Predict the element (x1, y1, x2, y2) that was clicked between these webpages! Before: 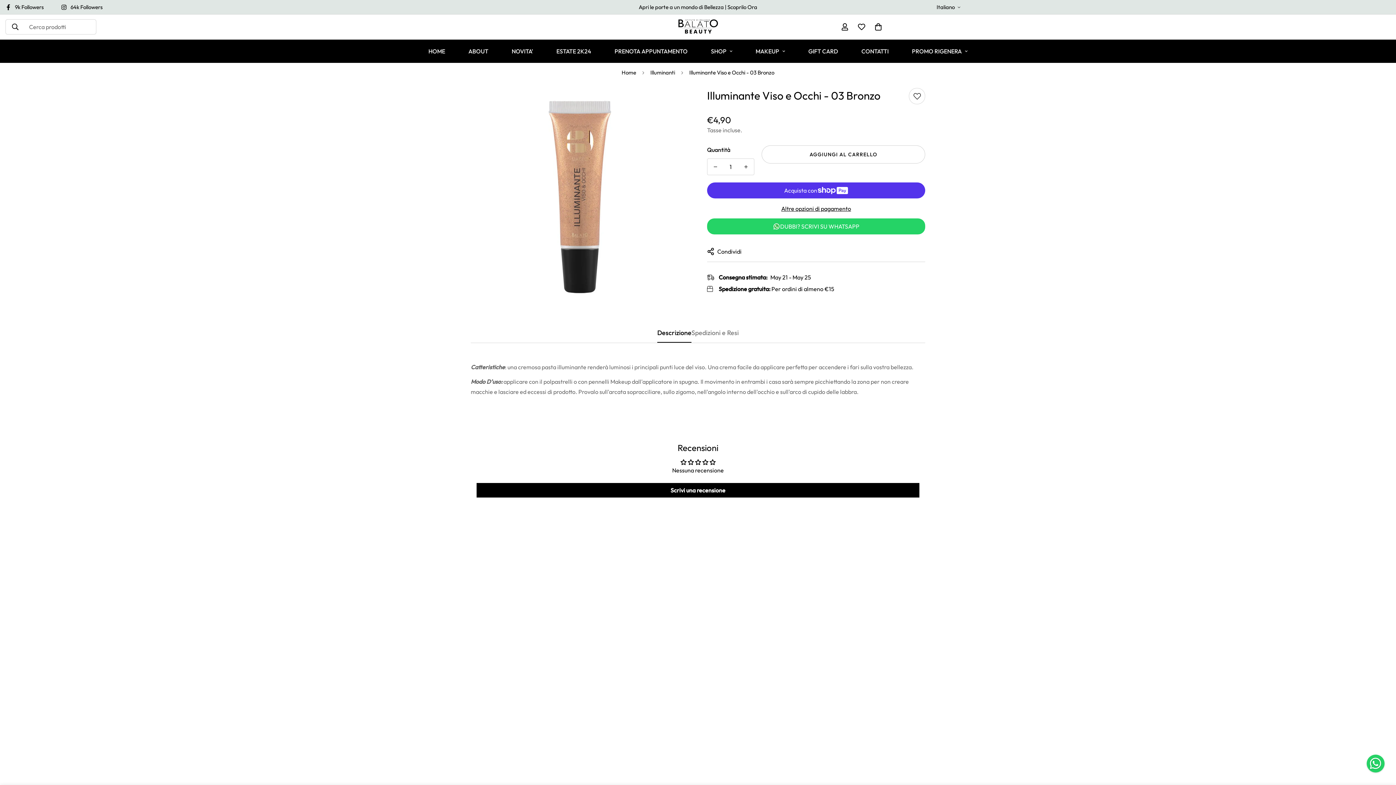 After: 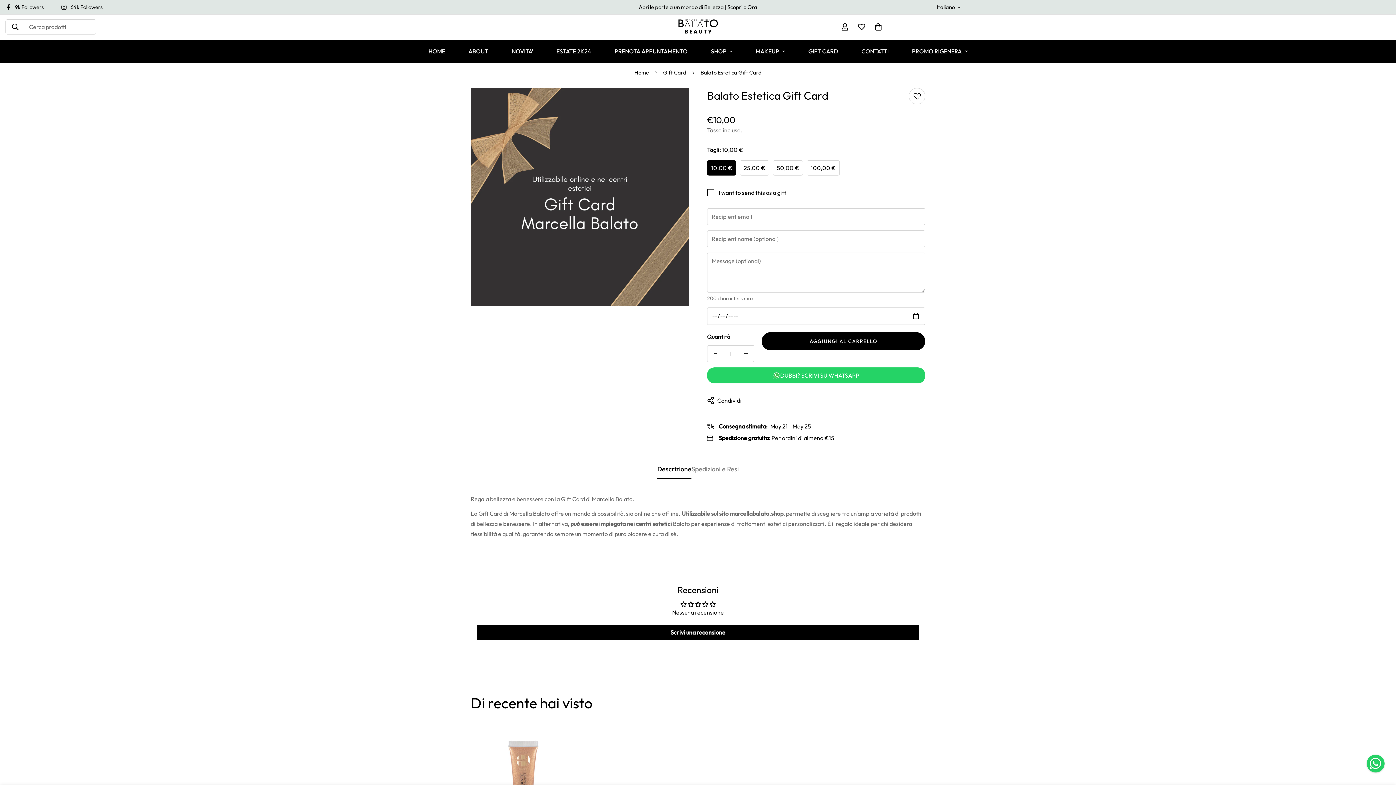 Action: bbox: (796, 39, 850, 62) label: GIFT CARD